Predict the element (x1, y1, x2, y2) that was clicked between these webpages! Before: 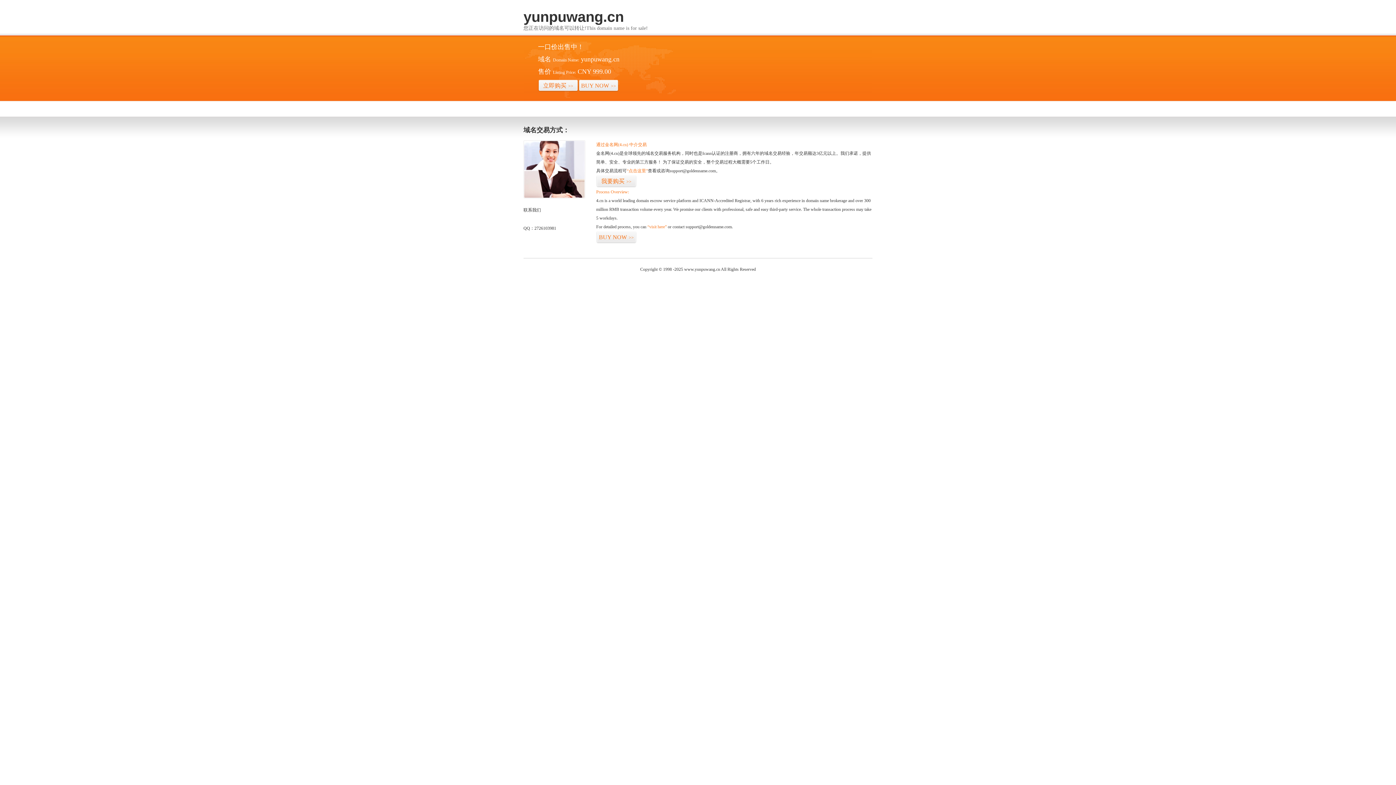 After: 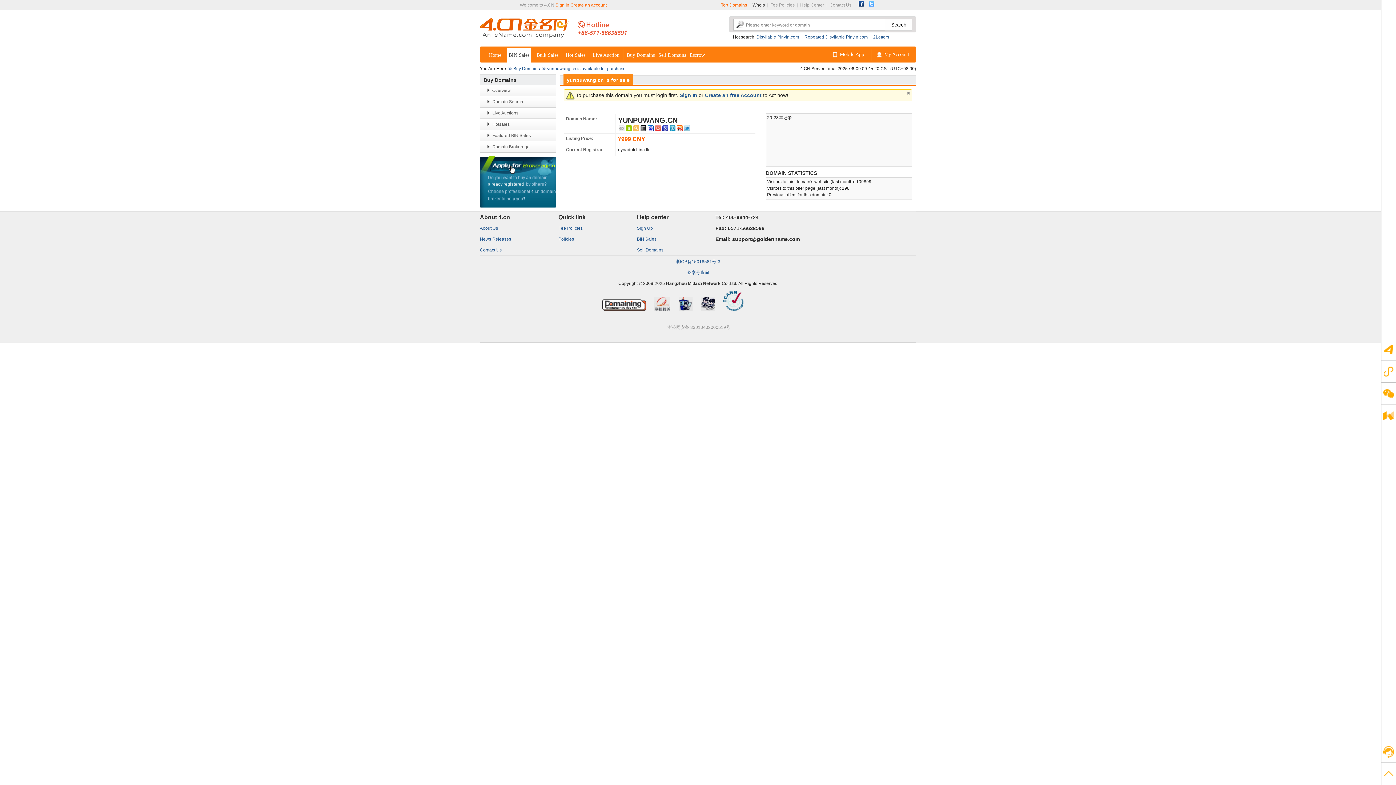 Action: label: “点击这里” bbox: (626, 168, 648, 173)